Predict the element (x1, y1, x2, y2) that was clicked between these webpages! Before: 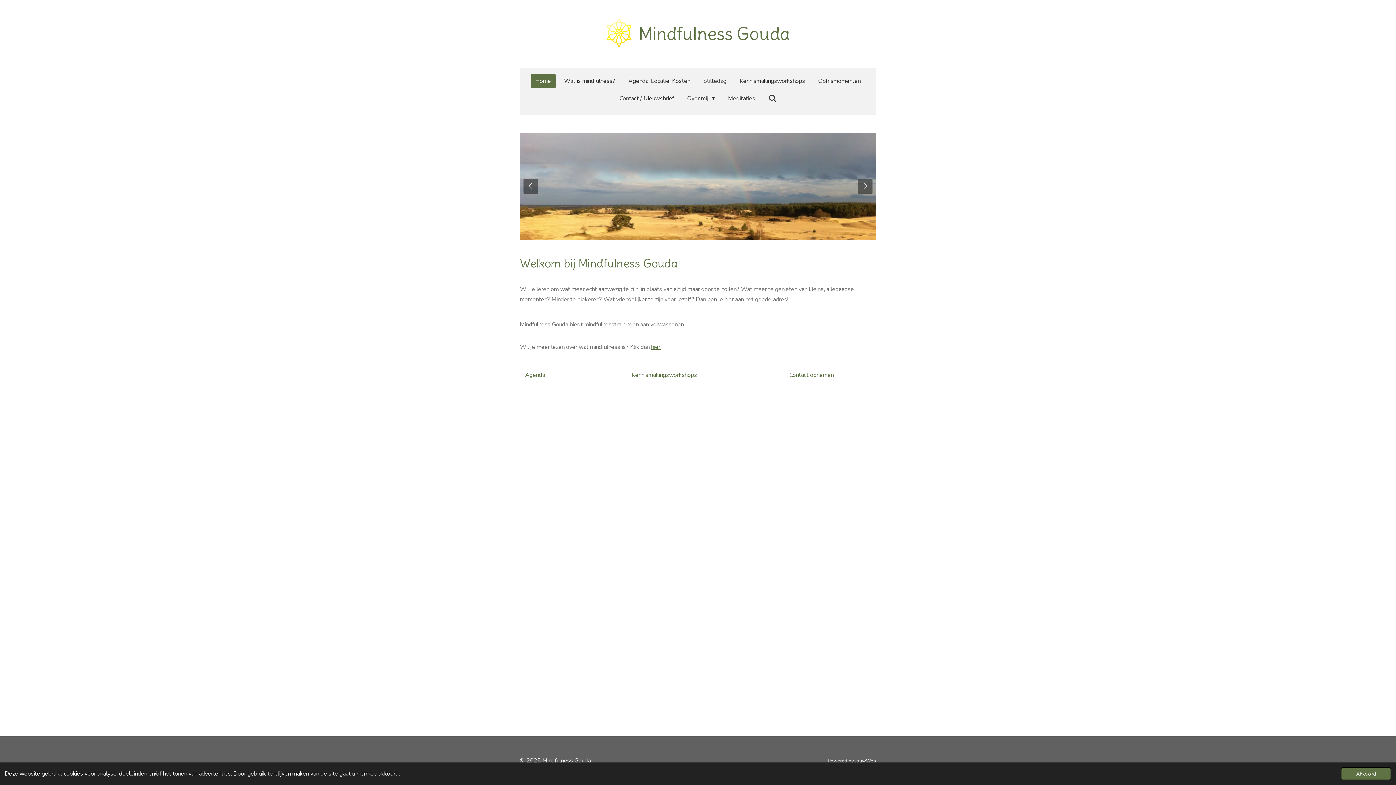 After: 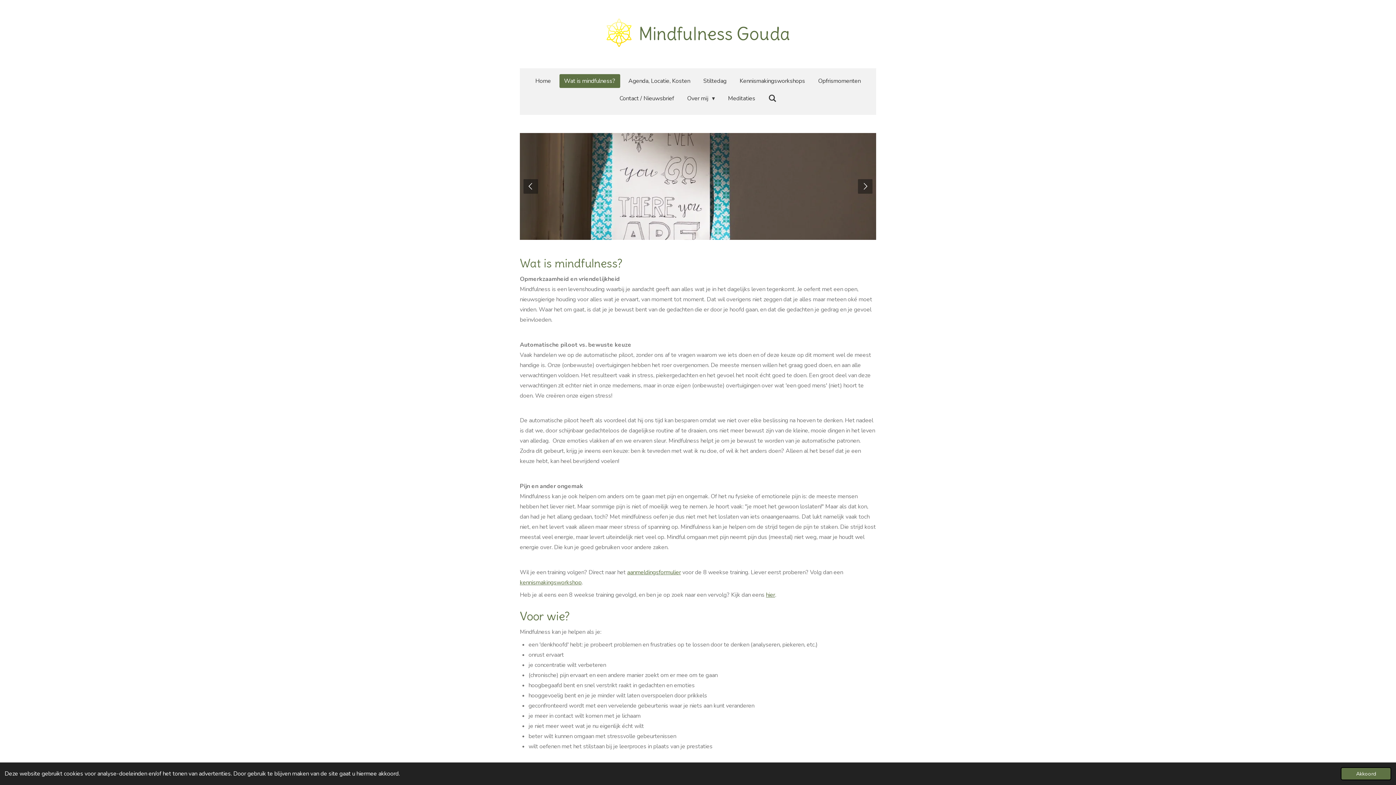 Action: bbox: (651, 343, 661, 351) label: hier.